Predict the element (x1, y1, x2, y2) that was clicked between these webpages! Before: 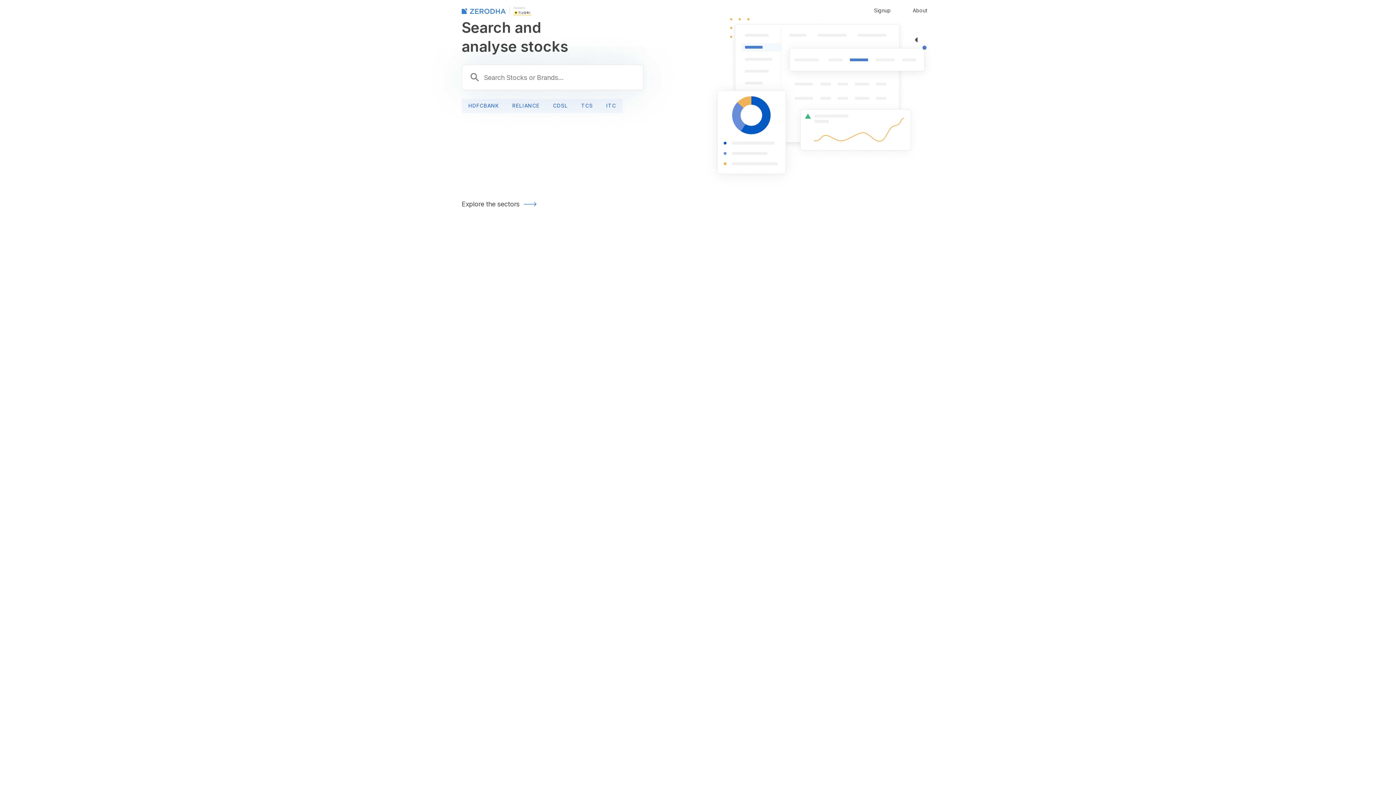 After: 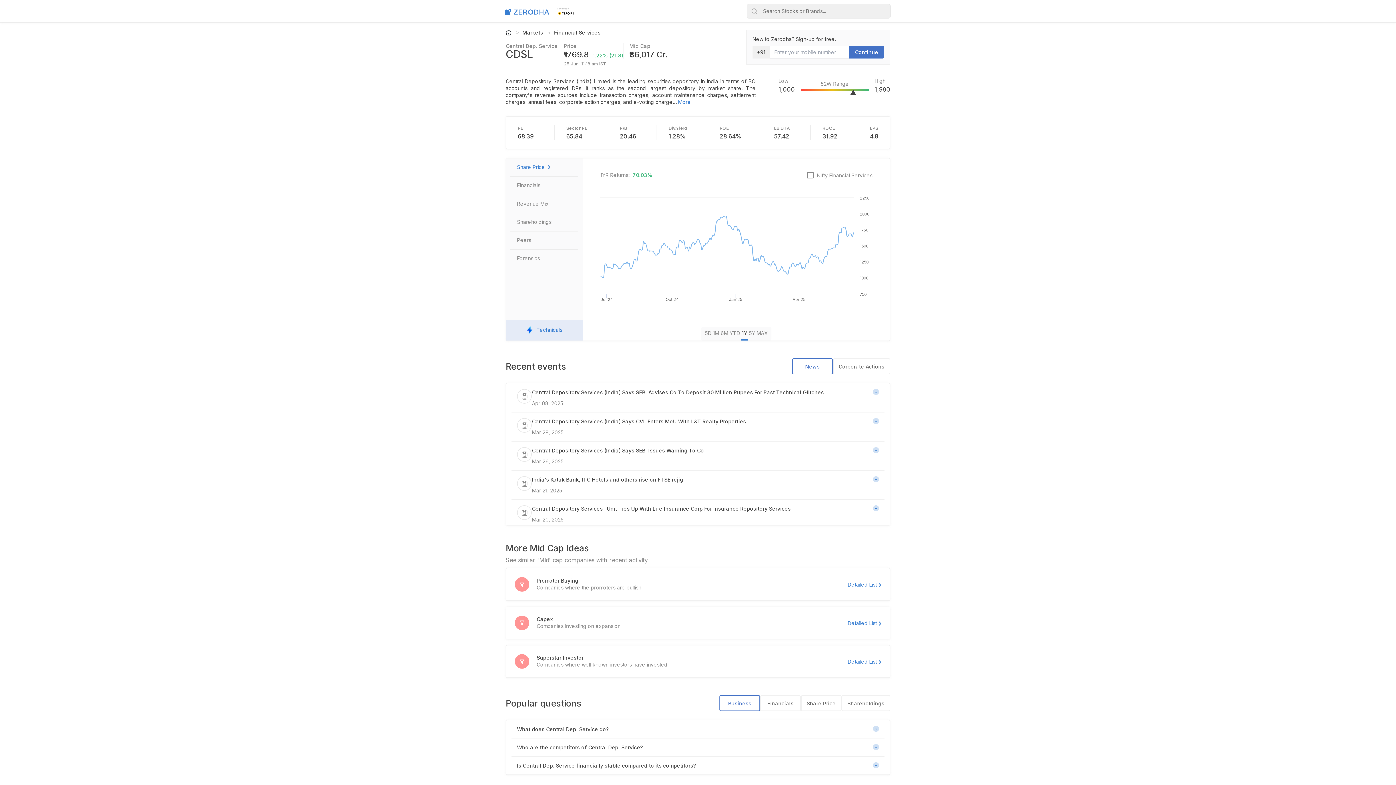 Action: bbox: (546, 98, 574, 113) label: CDSL